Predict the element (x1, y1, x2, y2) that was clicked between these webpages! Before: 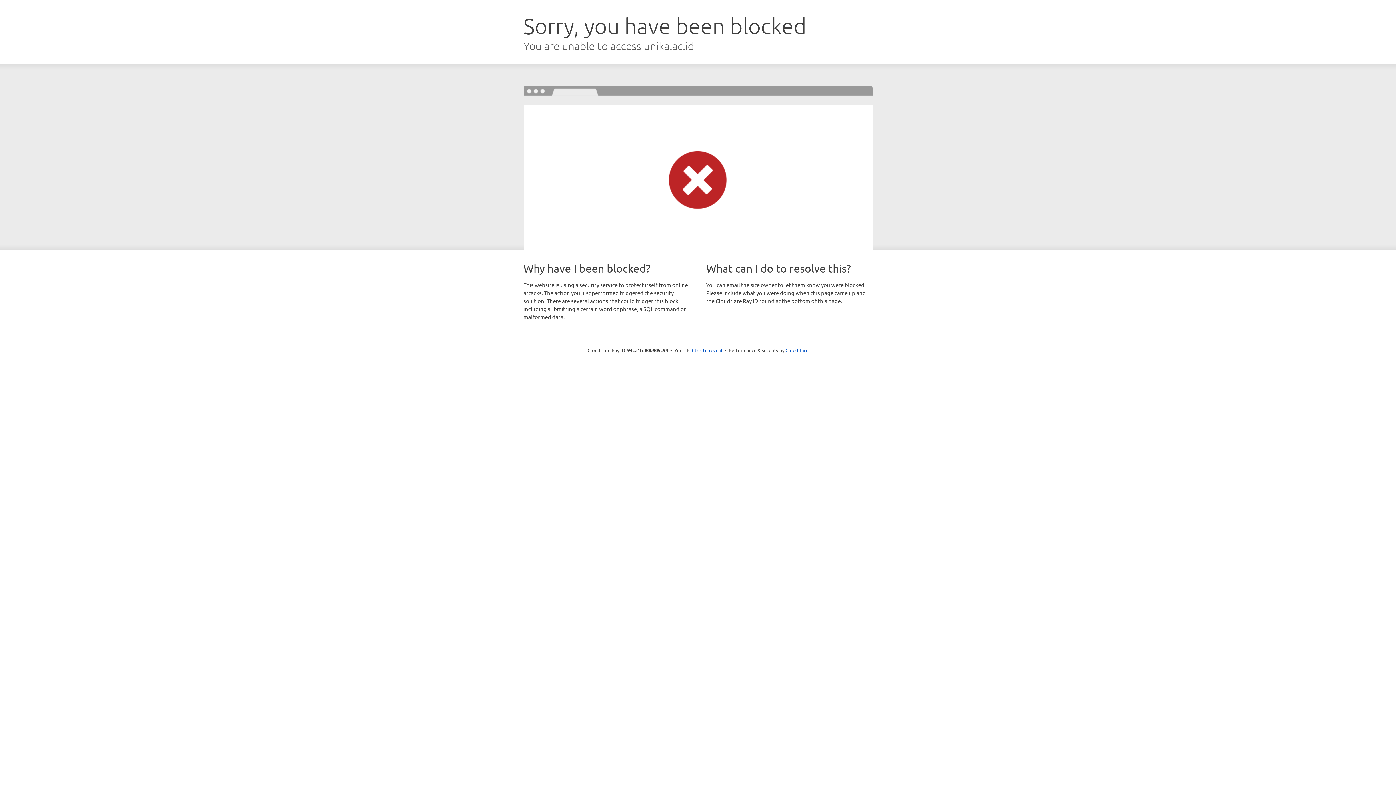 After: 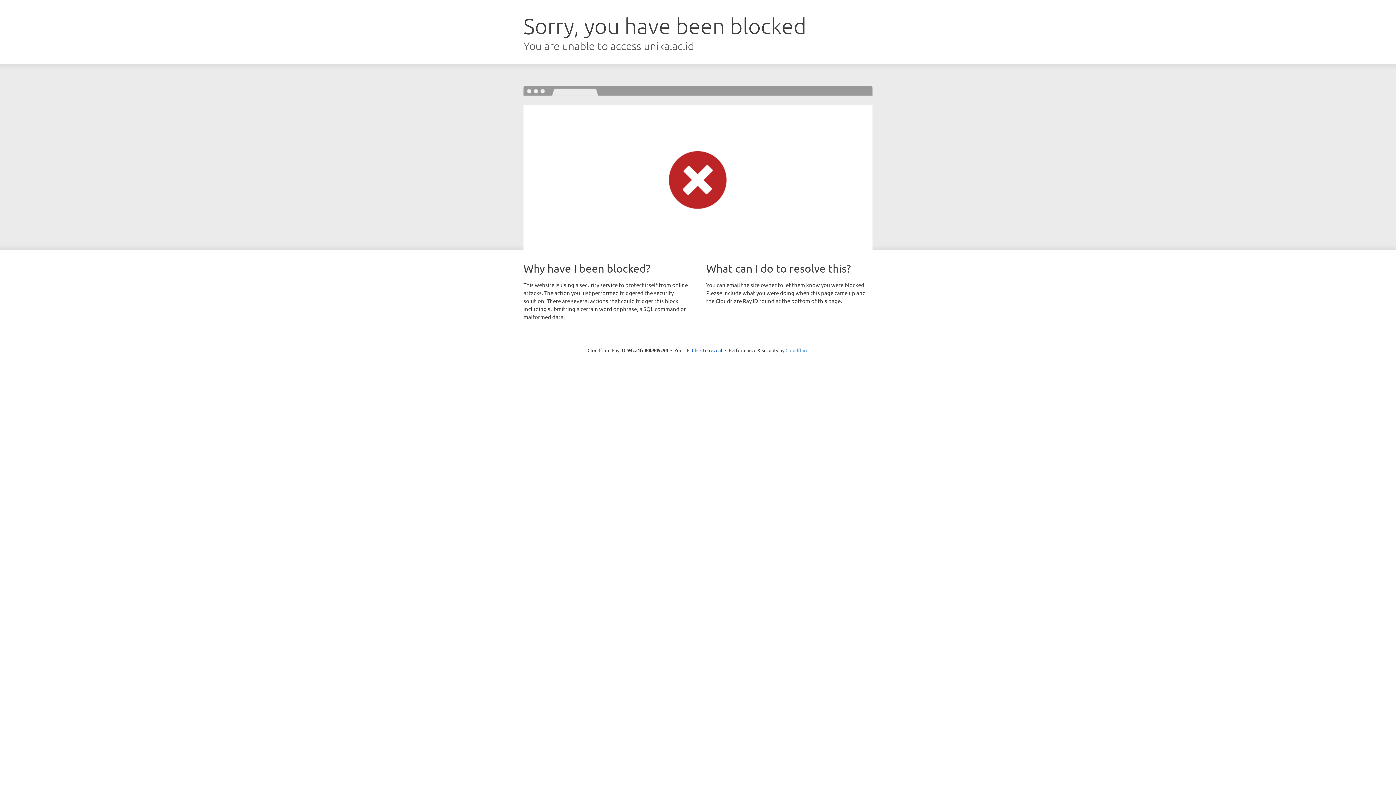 Action: bbox: (785, 347, 808, 353) label: Cloudflare